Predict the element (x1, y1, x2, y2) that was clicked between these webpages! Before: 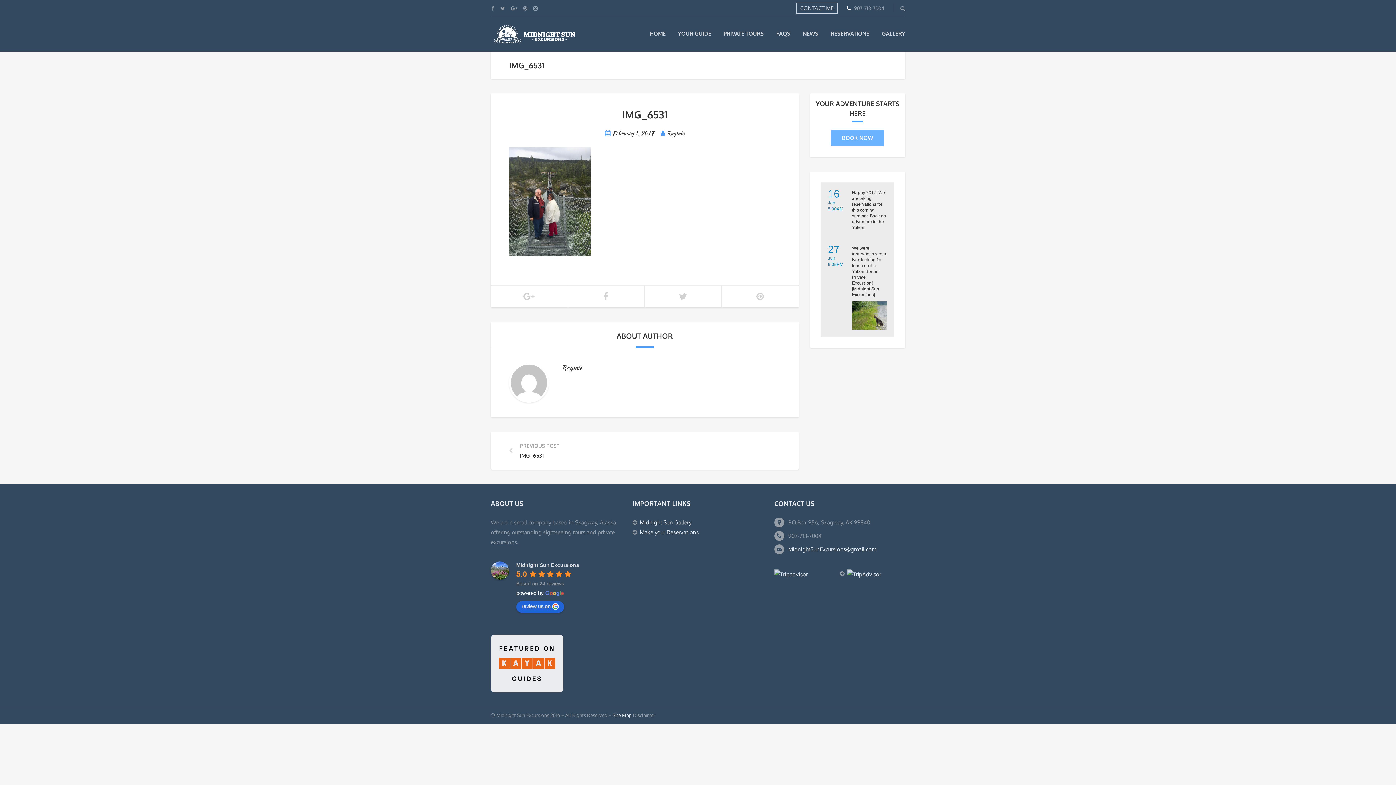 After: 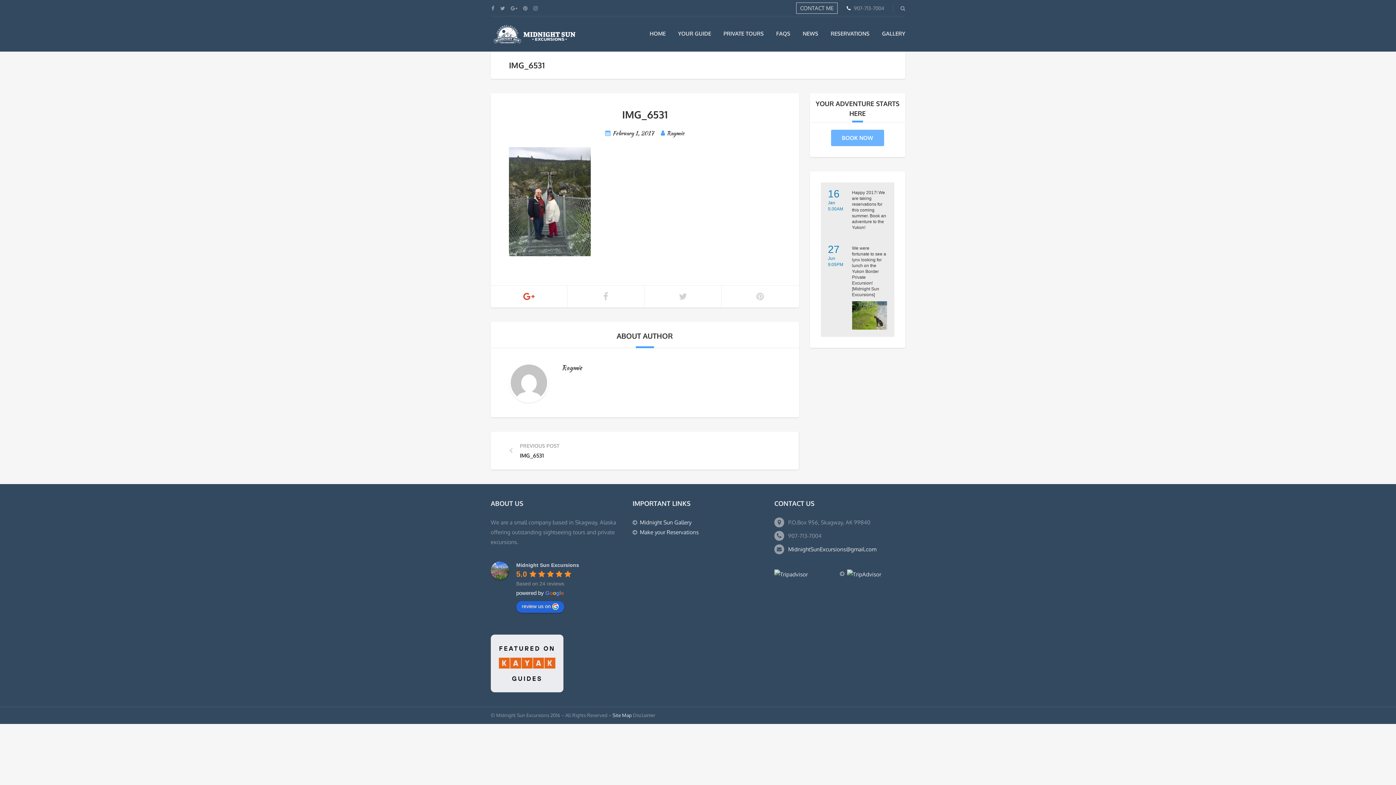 Action: bbox: (490, 285, 567, 307)